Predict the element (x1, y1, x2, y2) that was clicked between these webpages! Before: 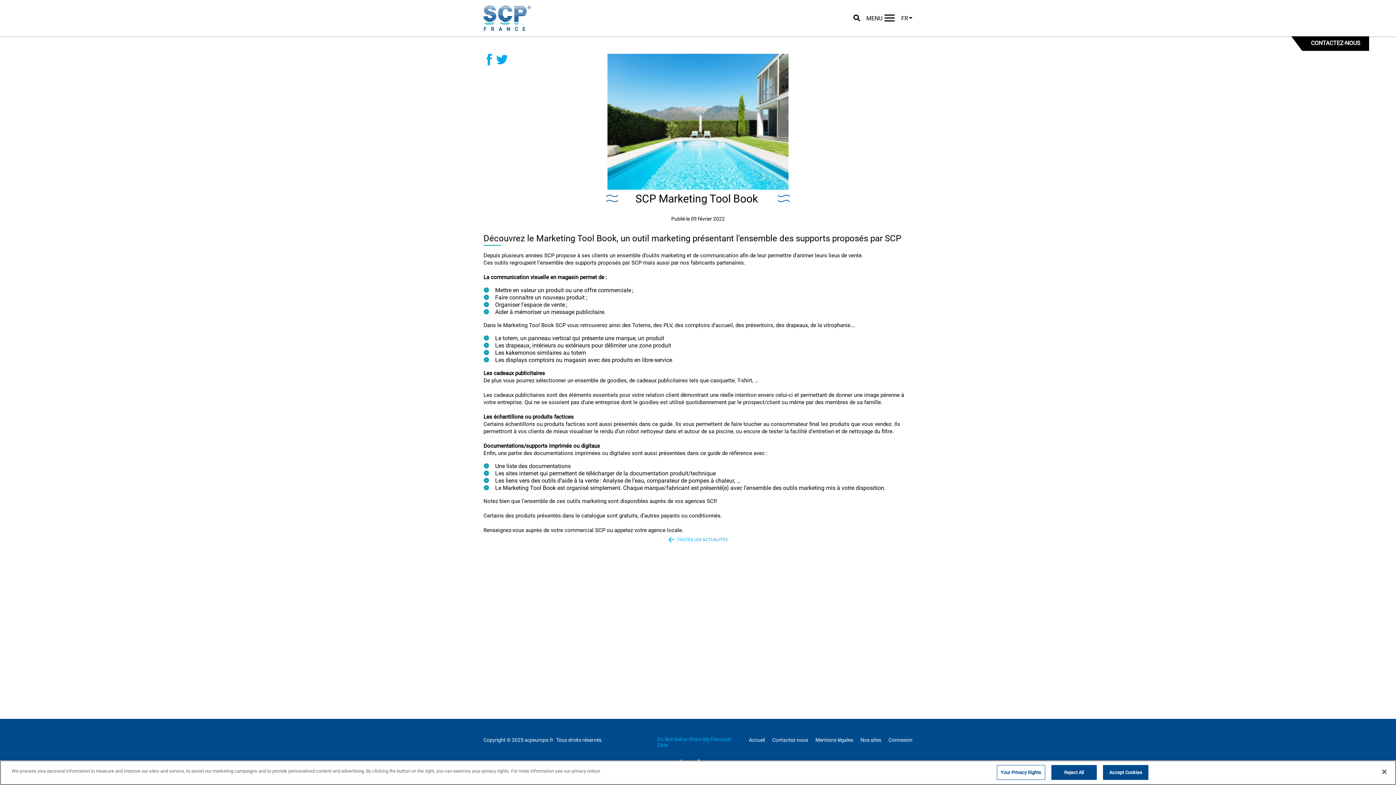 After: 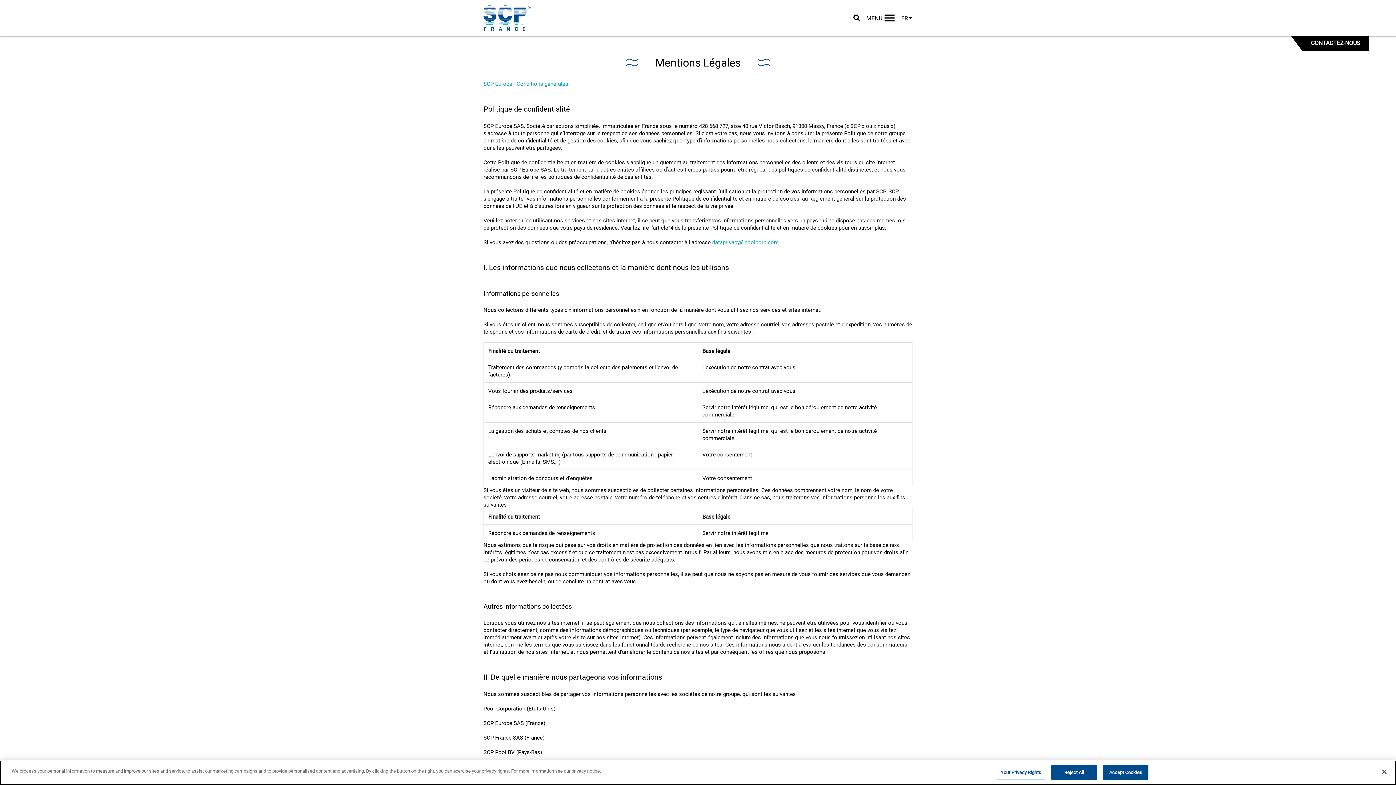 Action: bbox: (815, 736, 853, 744) label: Mentions légales